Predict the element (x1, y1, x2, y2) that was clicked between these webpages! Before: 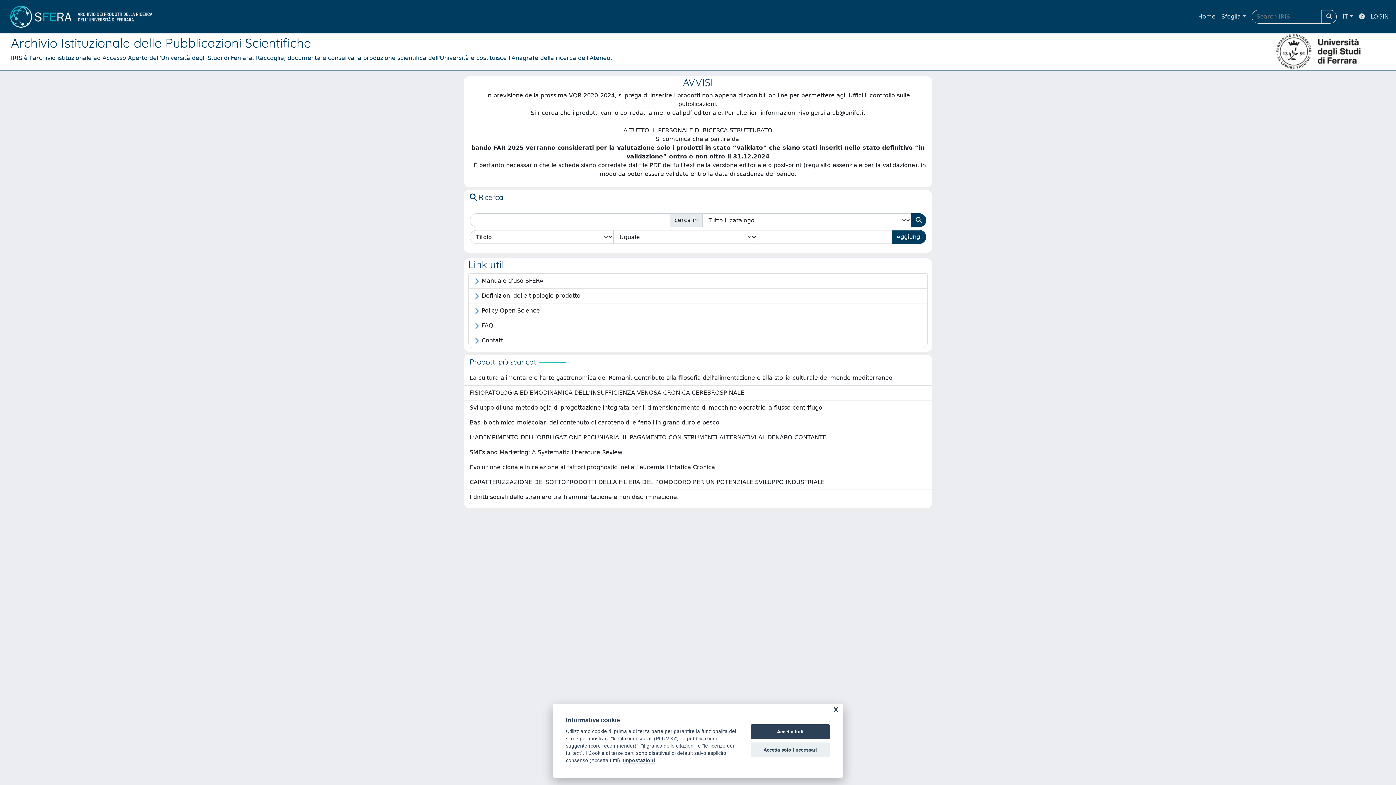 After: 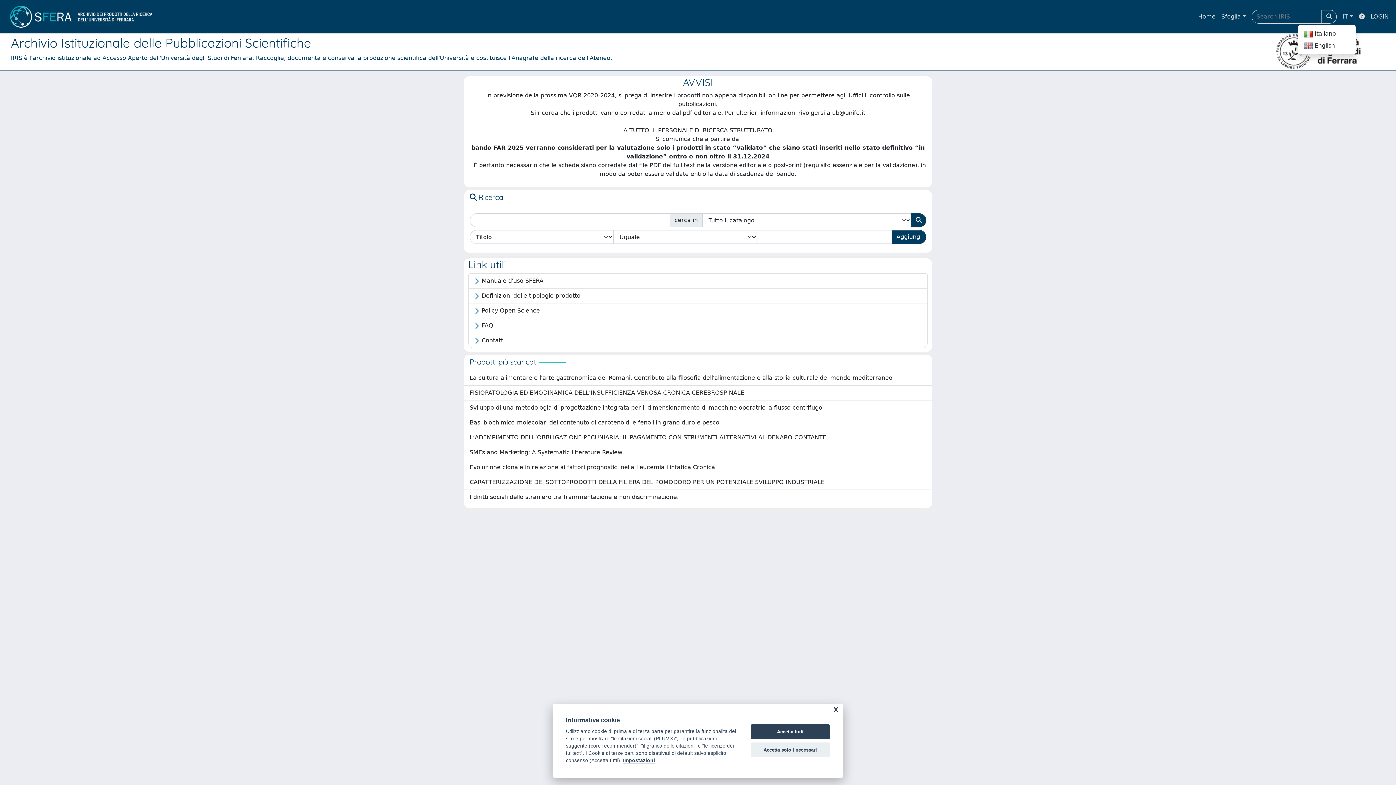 Action: label: IT bbox: (1340, 9, 1356, 24)